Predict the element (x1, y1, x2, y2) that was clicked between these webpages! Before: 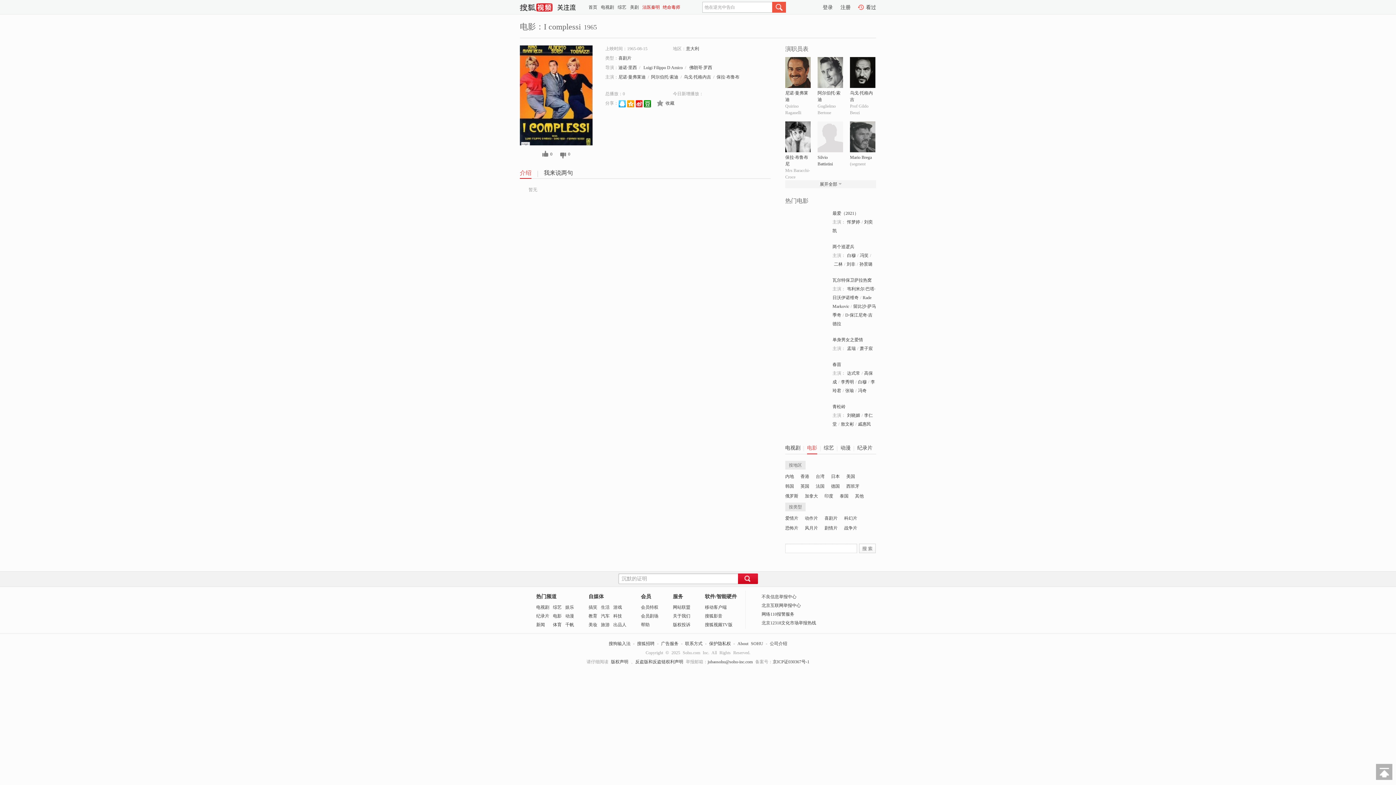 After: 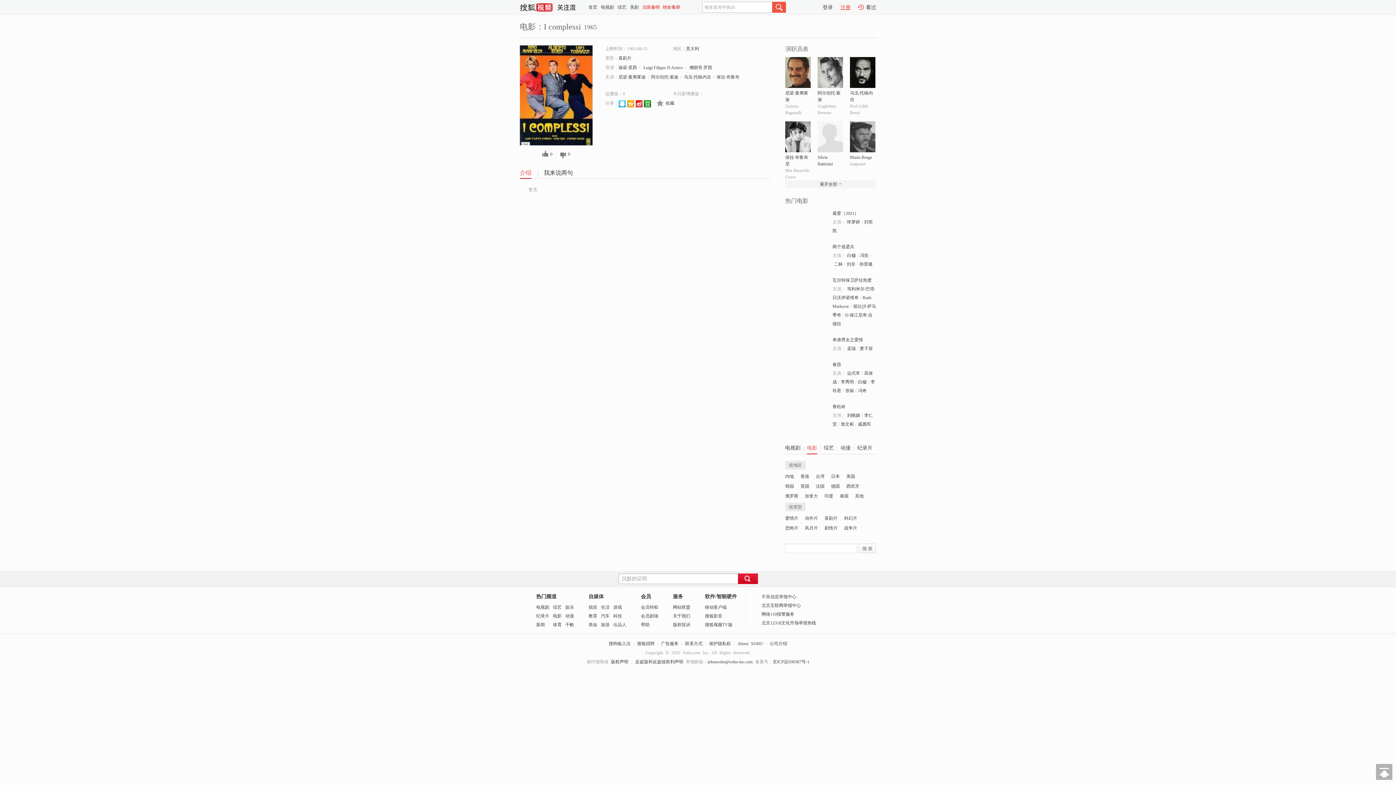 Action: label: 注册 bbox: (840, 2, 850, 12)